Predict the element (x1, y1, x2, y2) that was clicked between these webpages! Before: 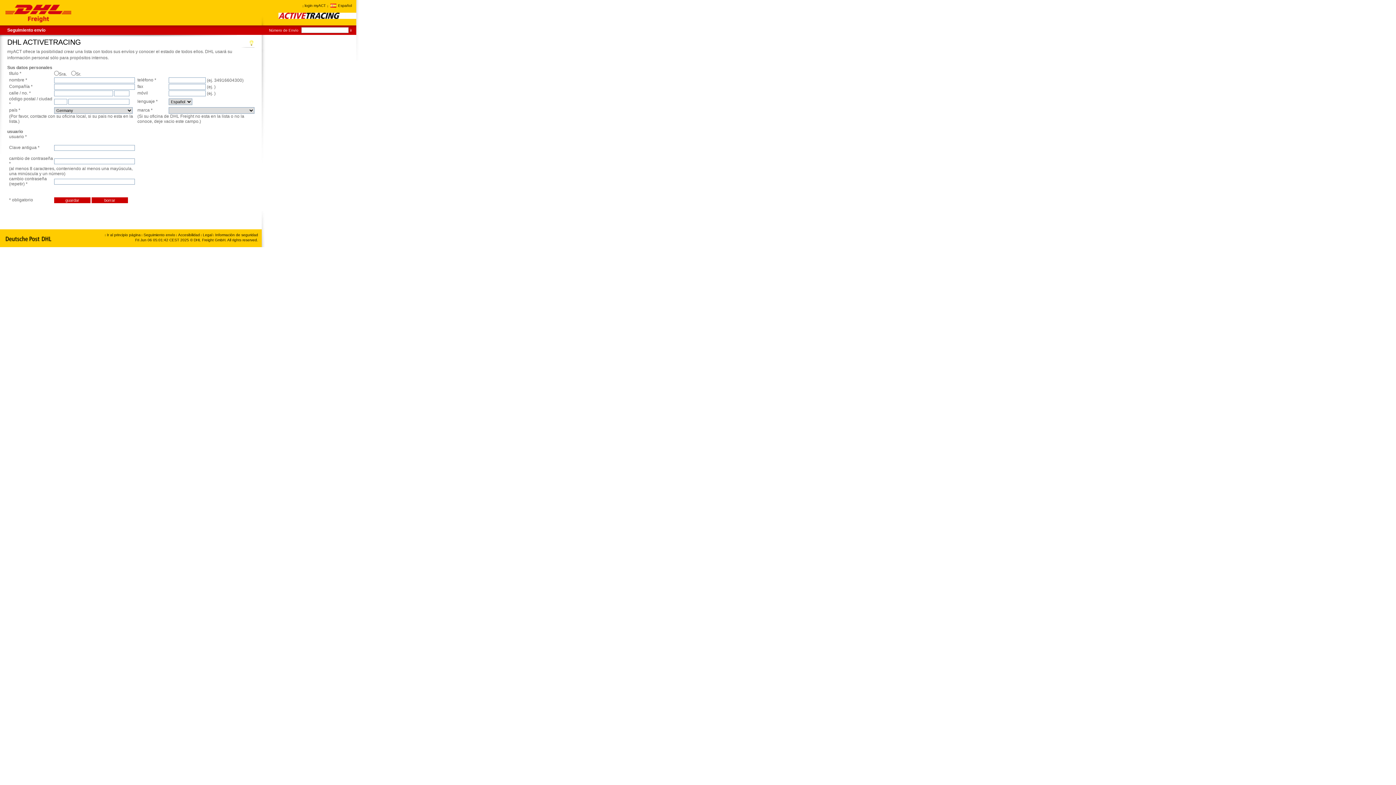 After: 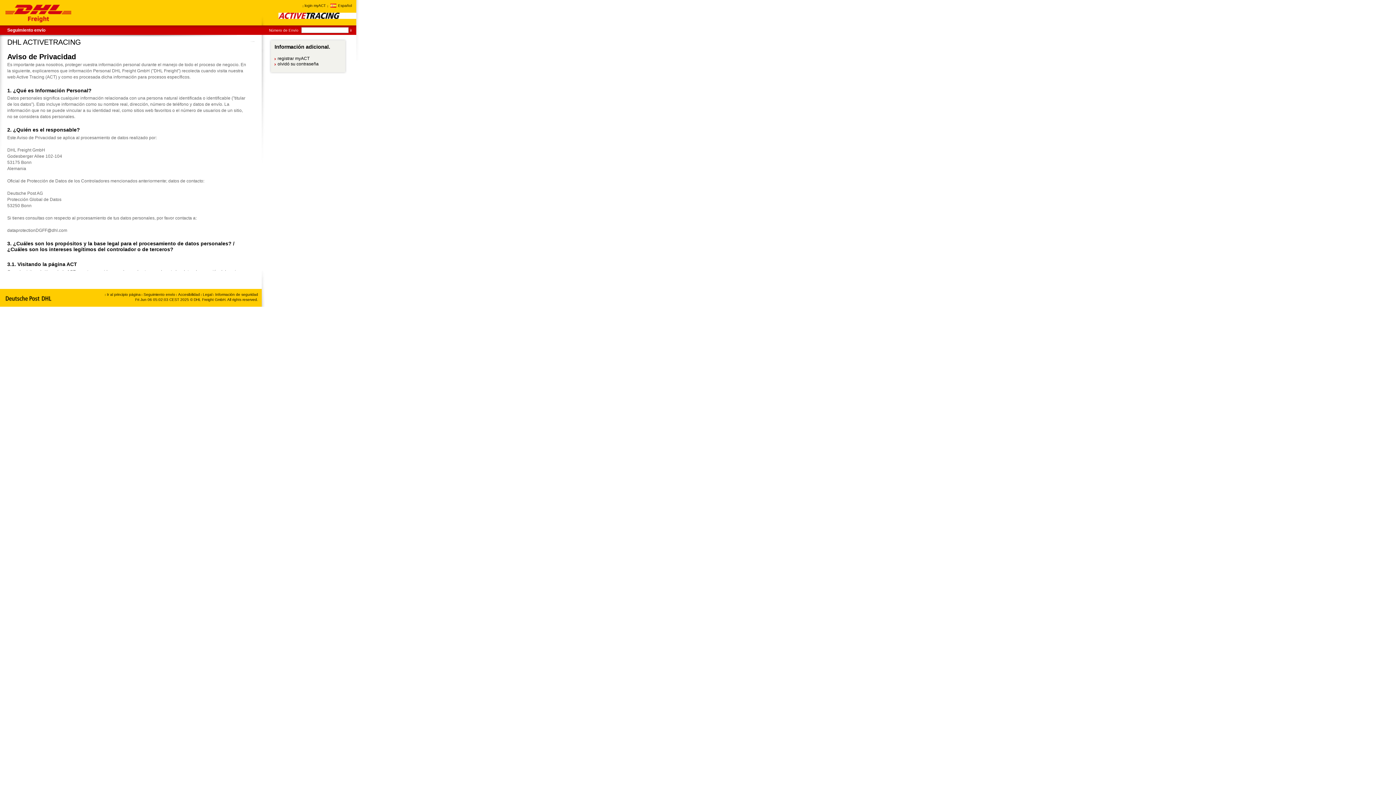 Action: label: Información de seguridad bbox: (213, 233, 258, 237)